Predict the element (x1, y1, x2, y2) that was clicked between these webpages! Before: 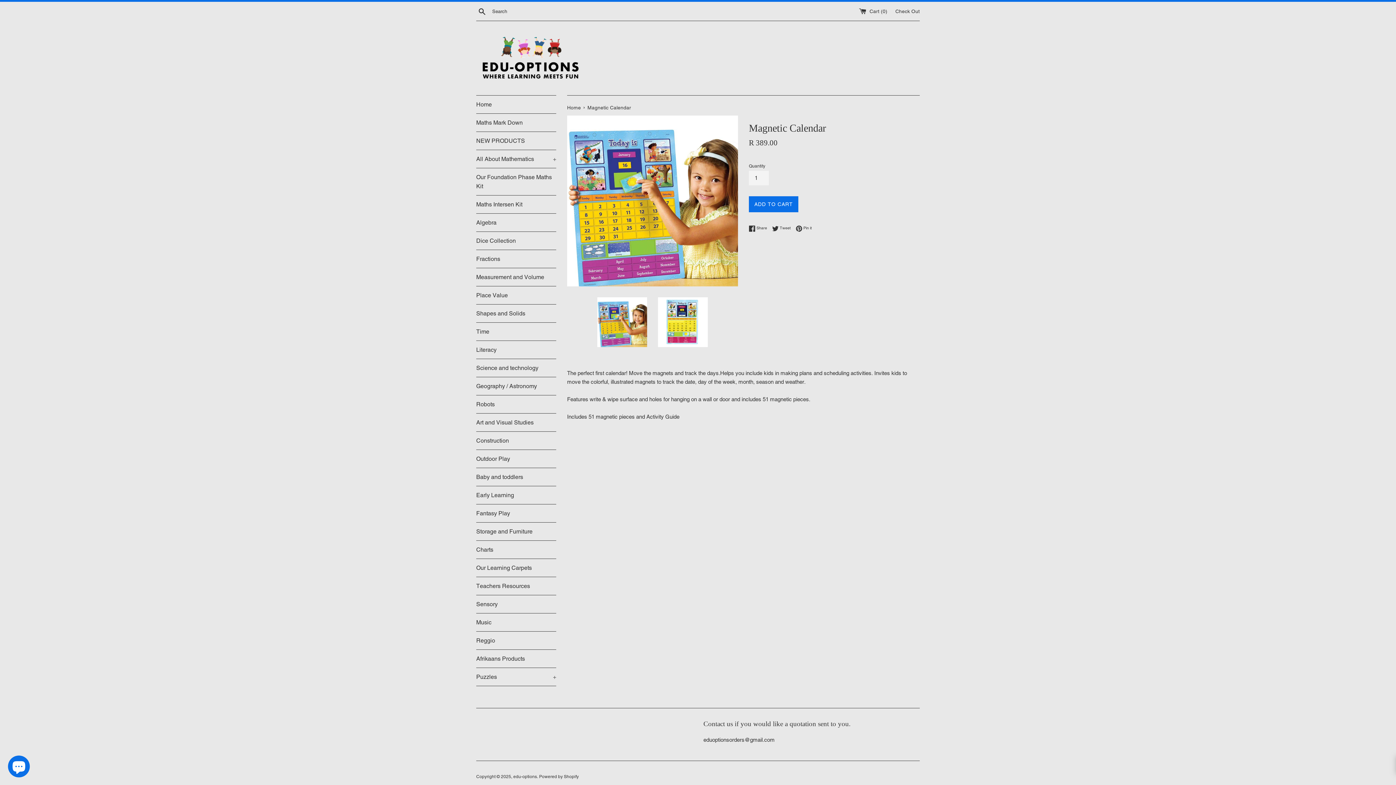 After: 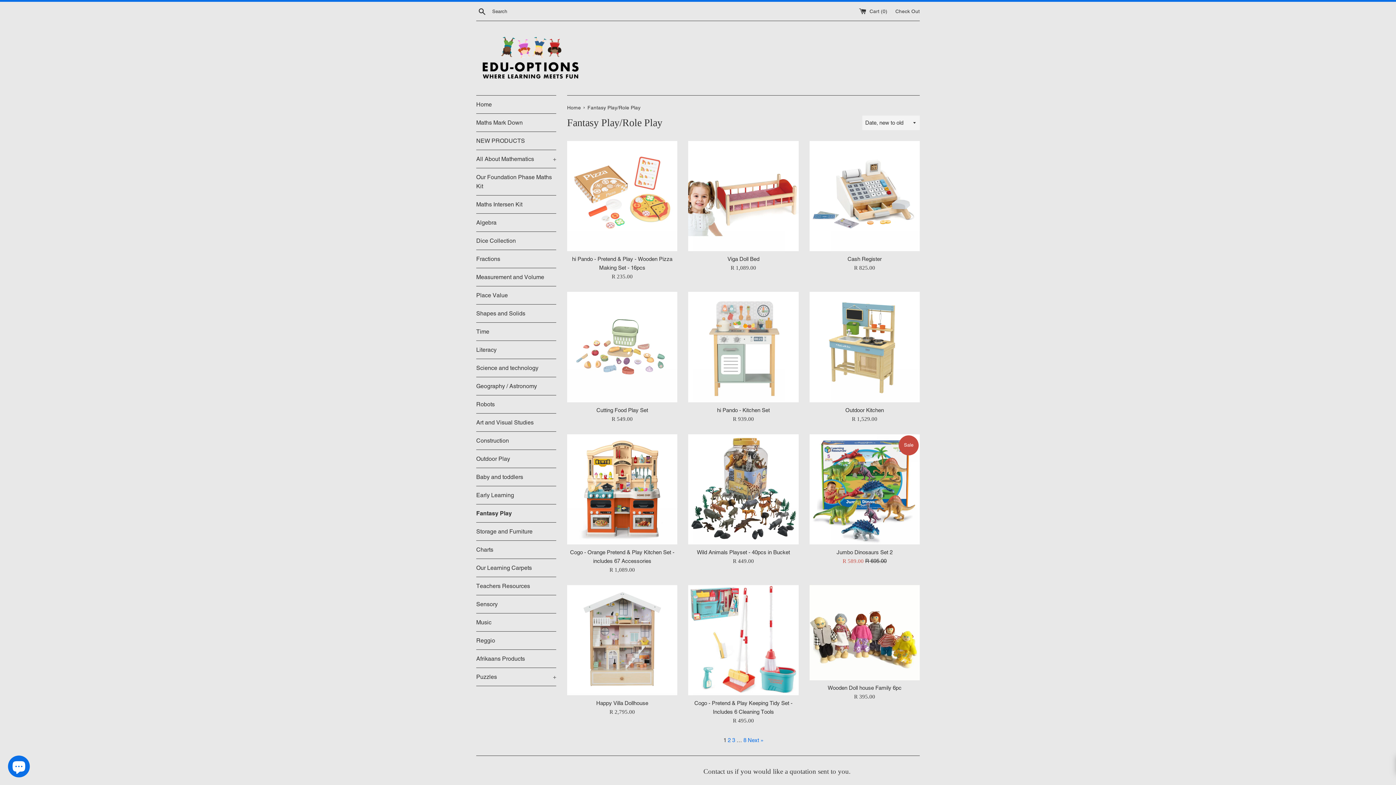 Action: bbox: (476, 504, 556, 522) label: Fantasy Play